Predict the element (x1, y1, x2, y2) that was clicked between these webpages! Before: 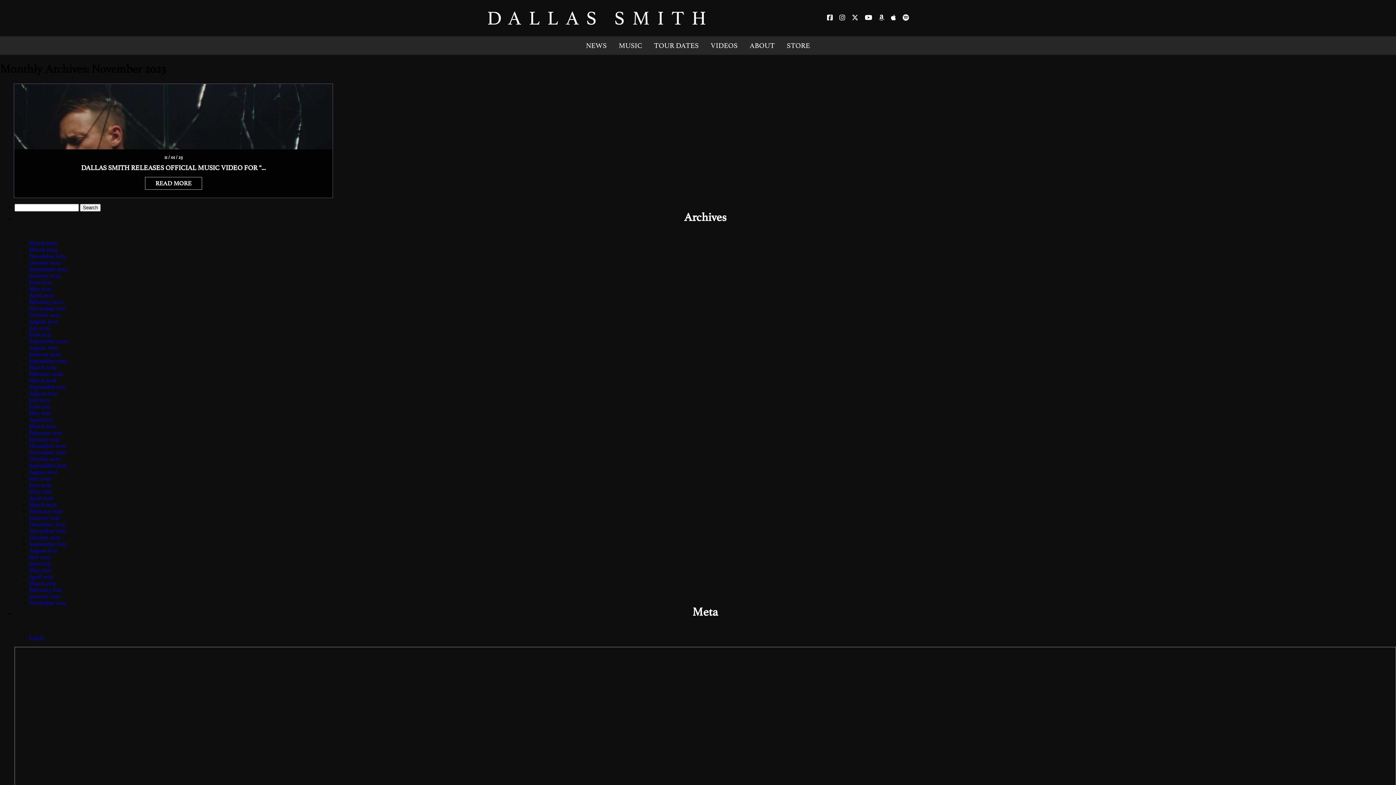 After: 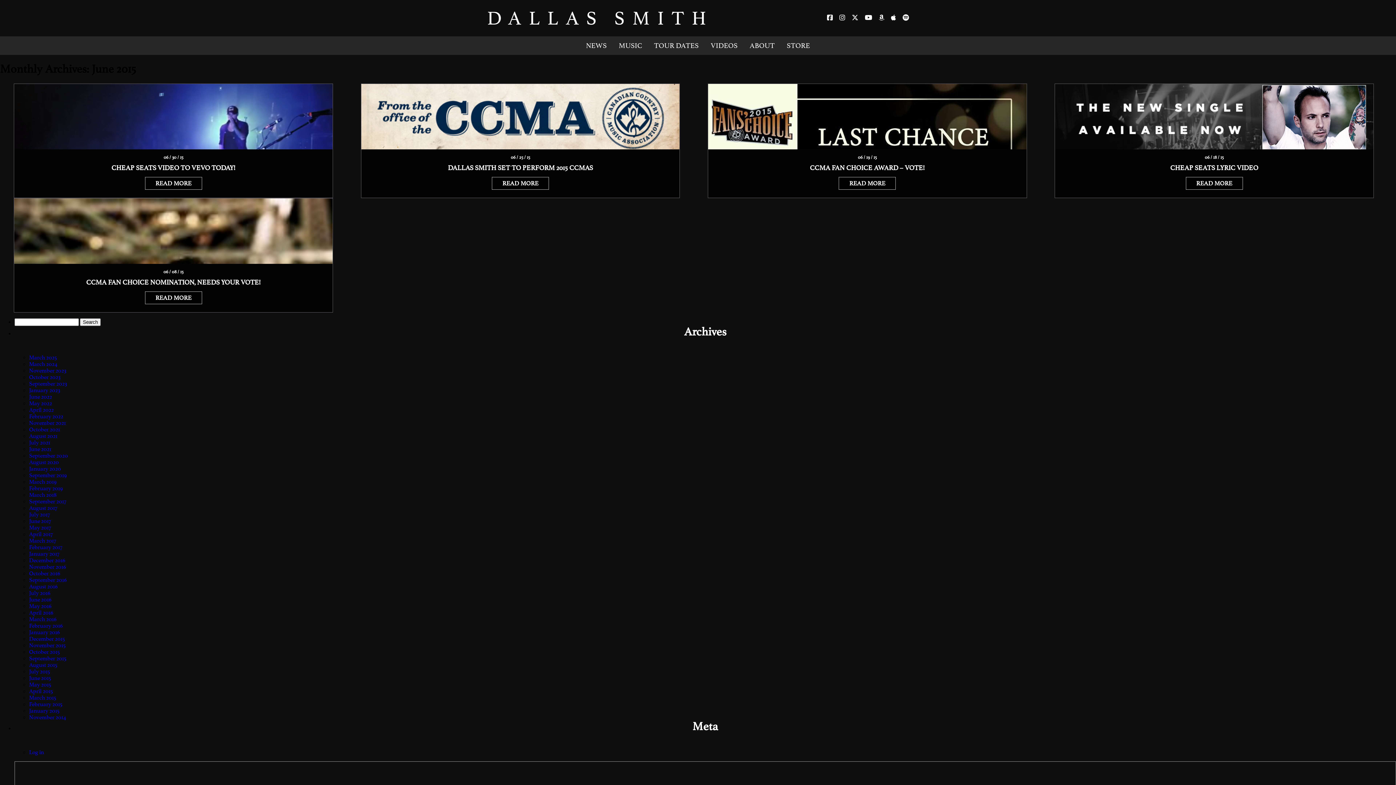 Action: bbox: (29, 560, 51, 567) label: June 2015